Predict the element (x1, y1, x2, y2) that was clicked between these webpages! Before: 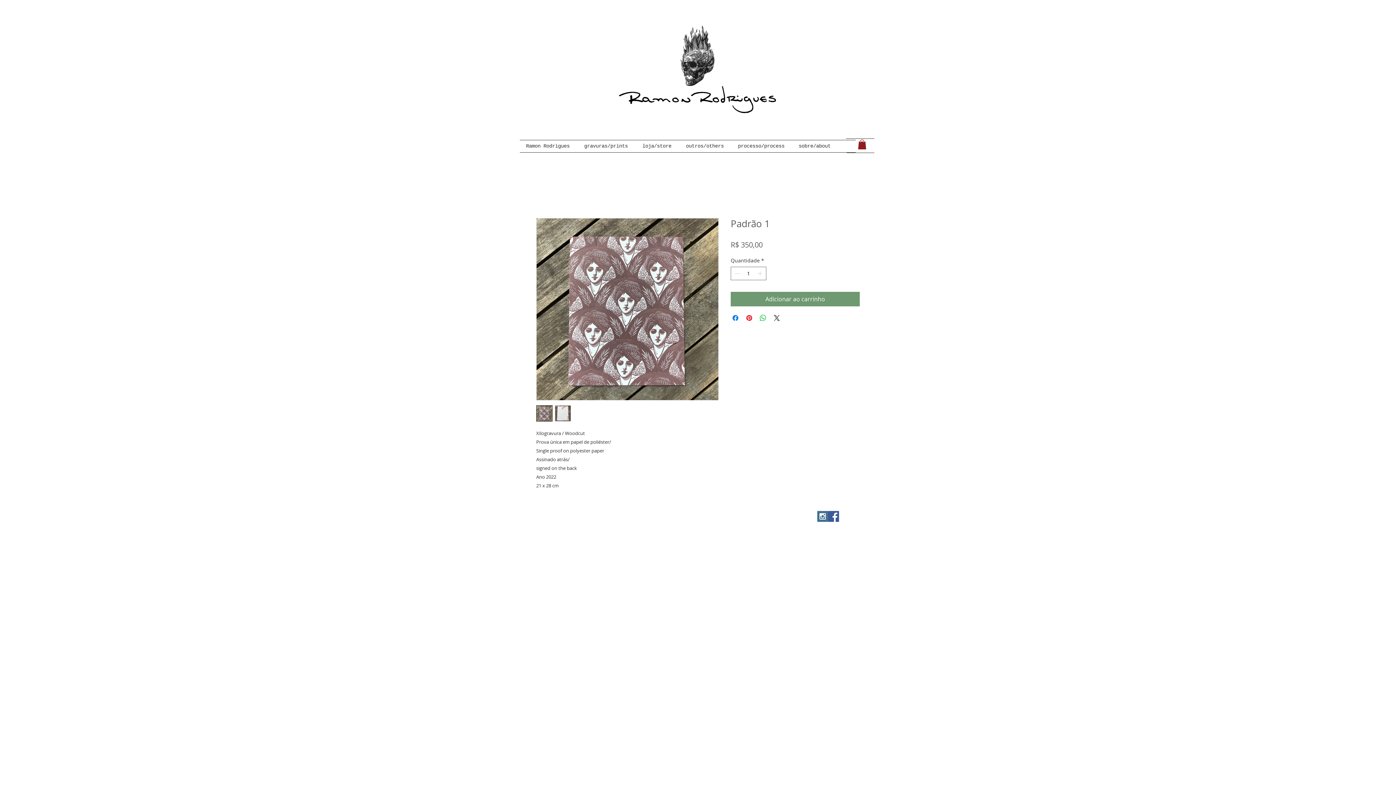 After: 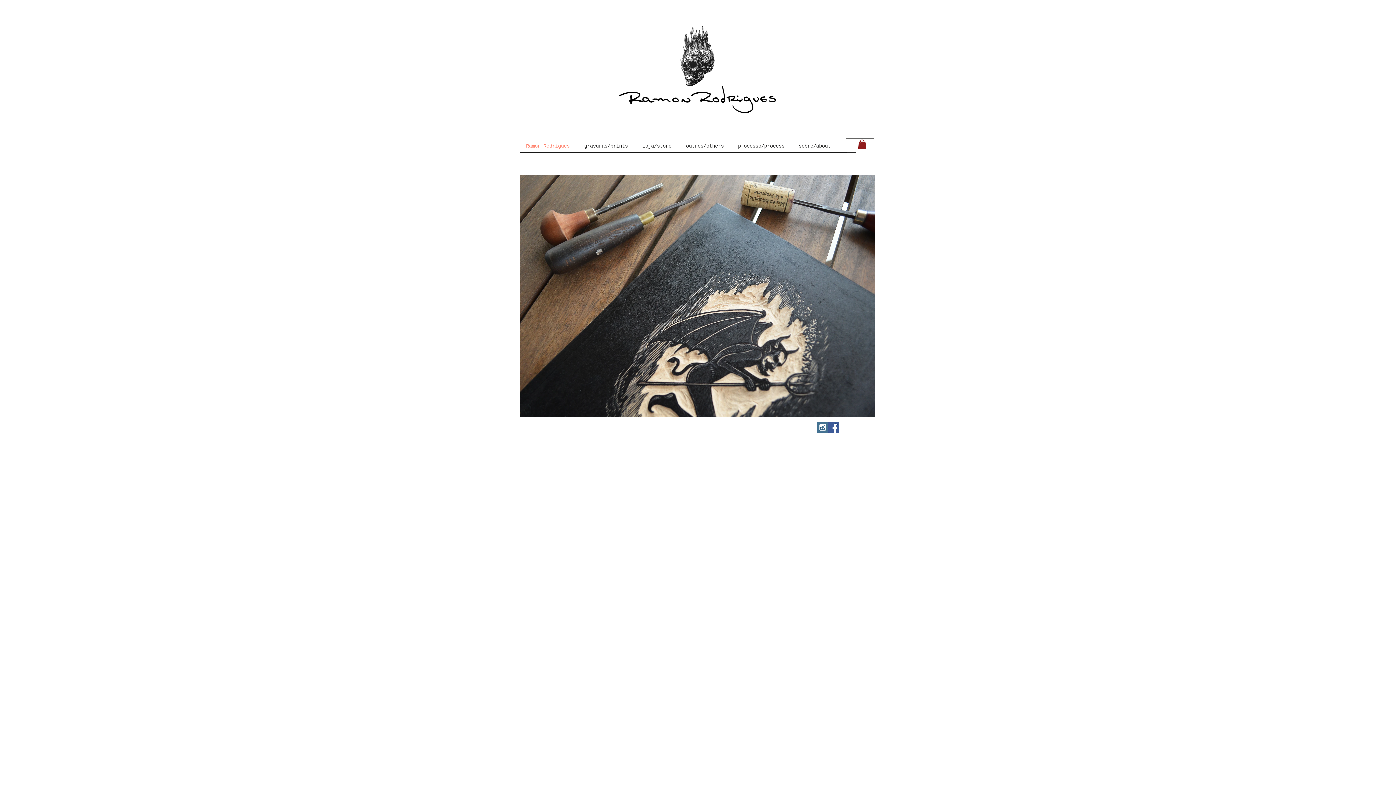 Action: bbox: (520, 140, 578, 152) label: Ramon Rodrigues